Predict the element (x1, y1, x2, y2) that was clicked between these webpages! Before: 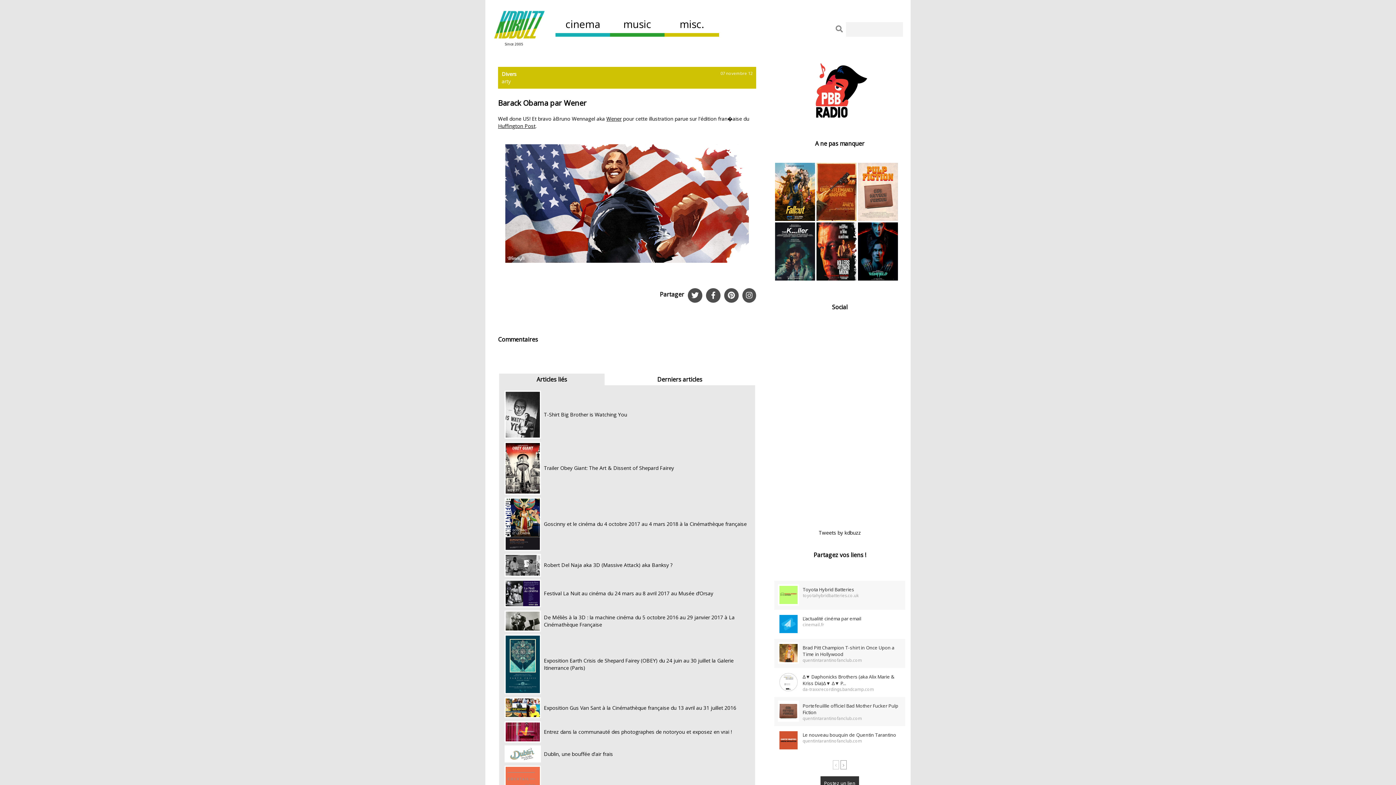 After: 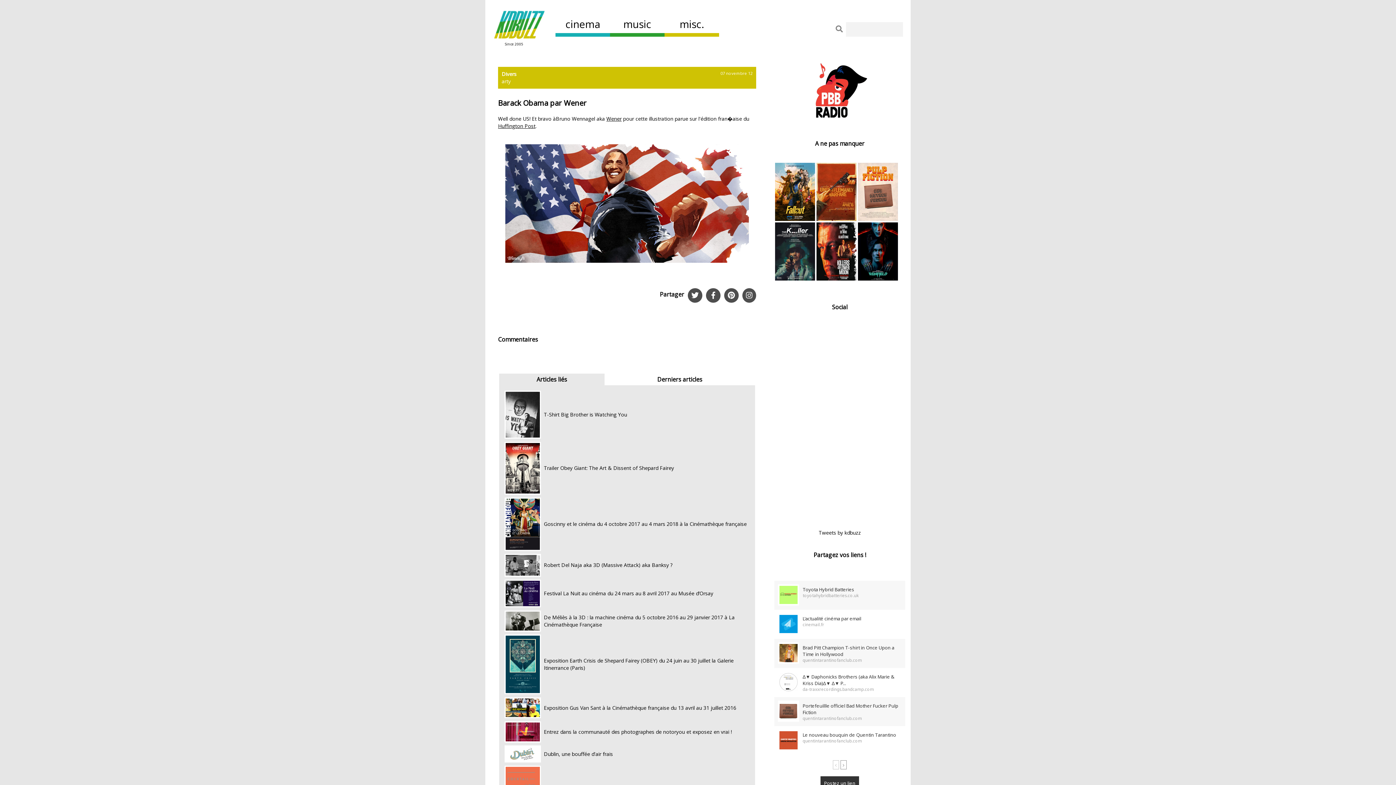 Action: bbox: (807, 88, 872, 95)